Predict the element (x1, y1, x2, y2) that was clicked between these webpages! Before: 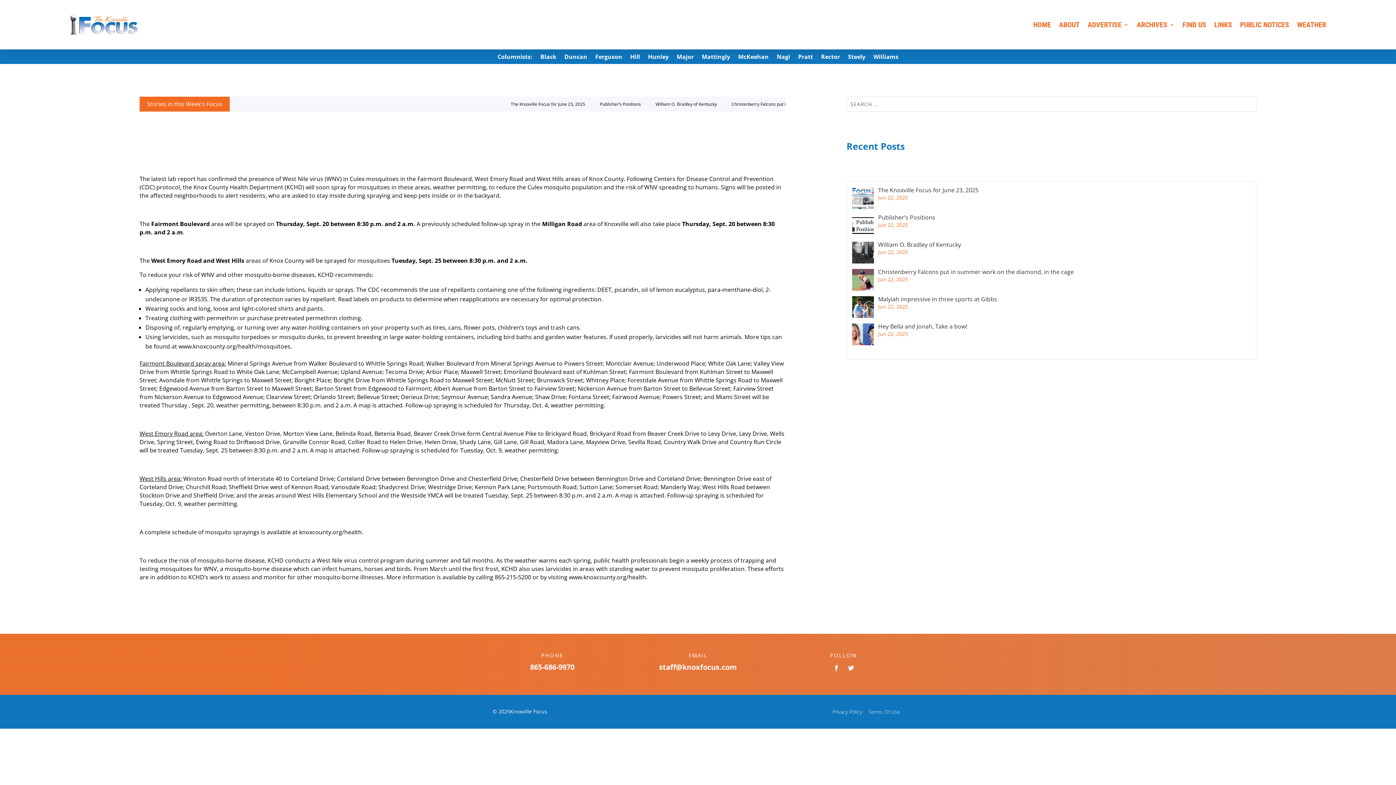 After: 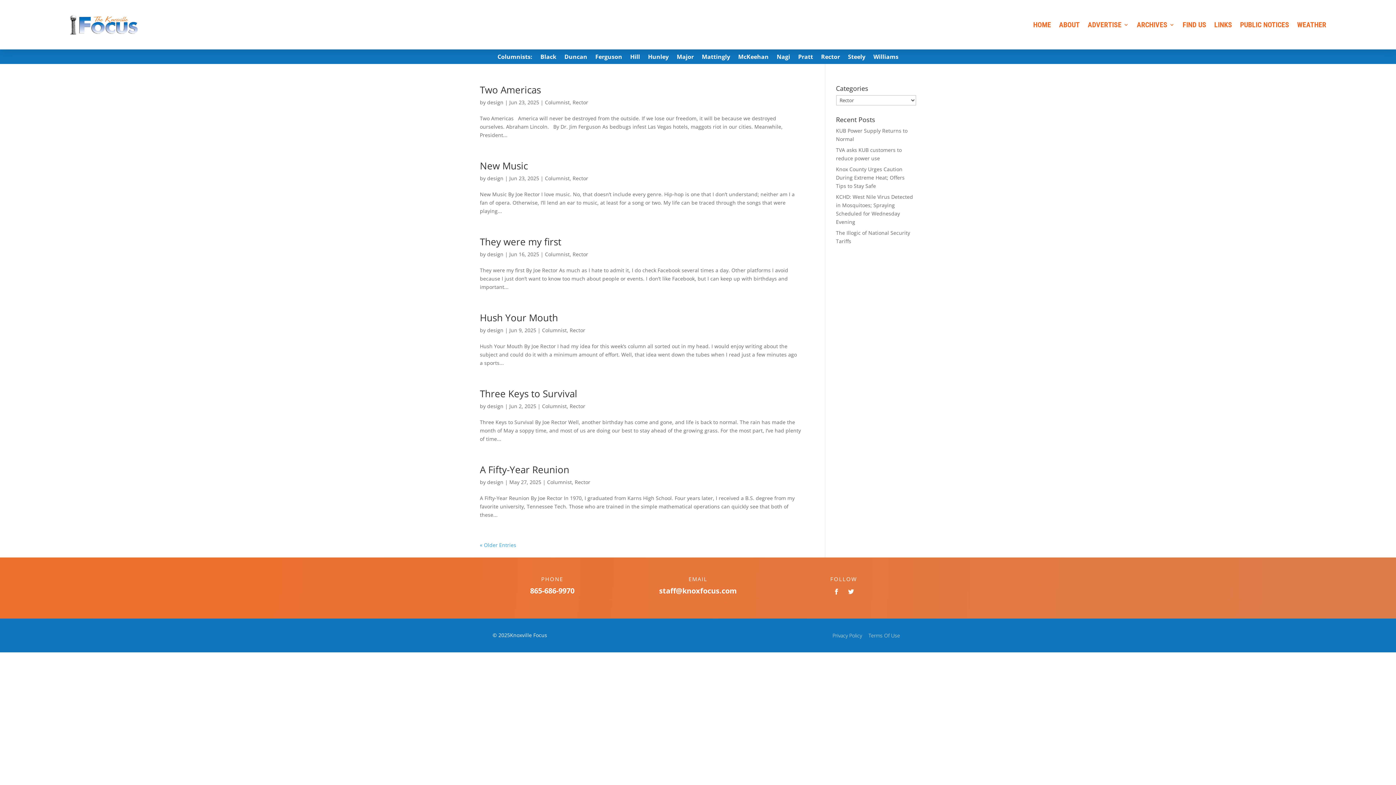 Action: bbox: (821, 54, 840, 62) label: Rector